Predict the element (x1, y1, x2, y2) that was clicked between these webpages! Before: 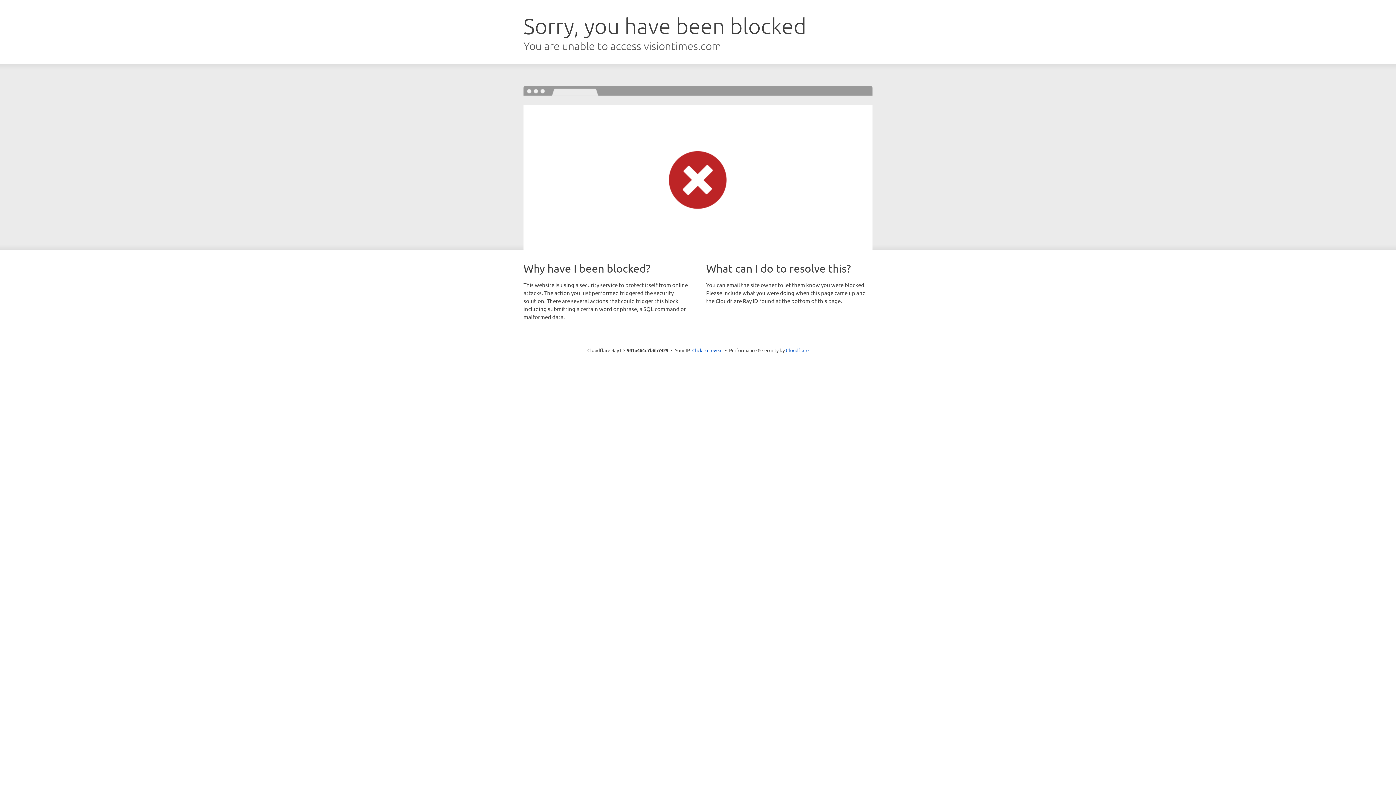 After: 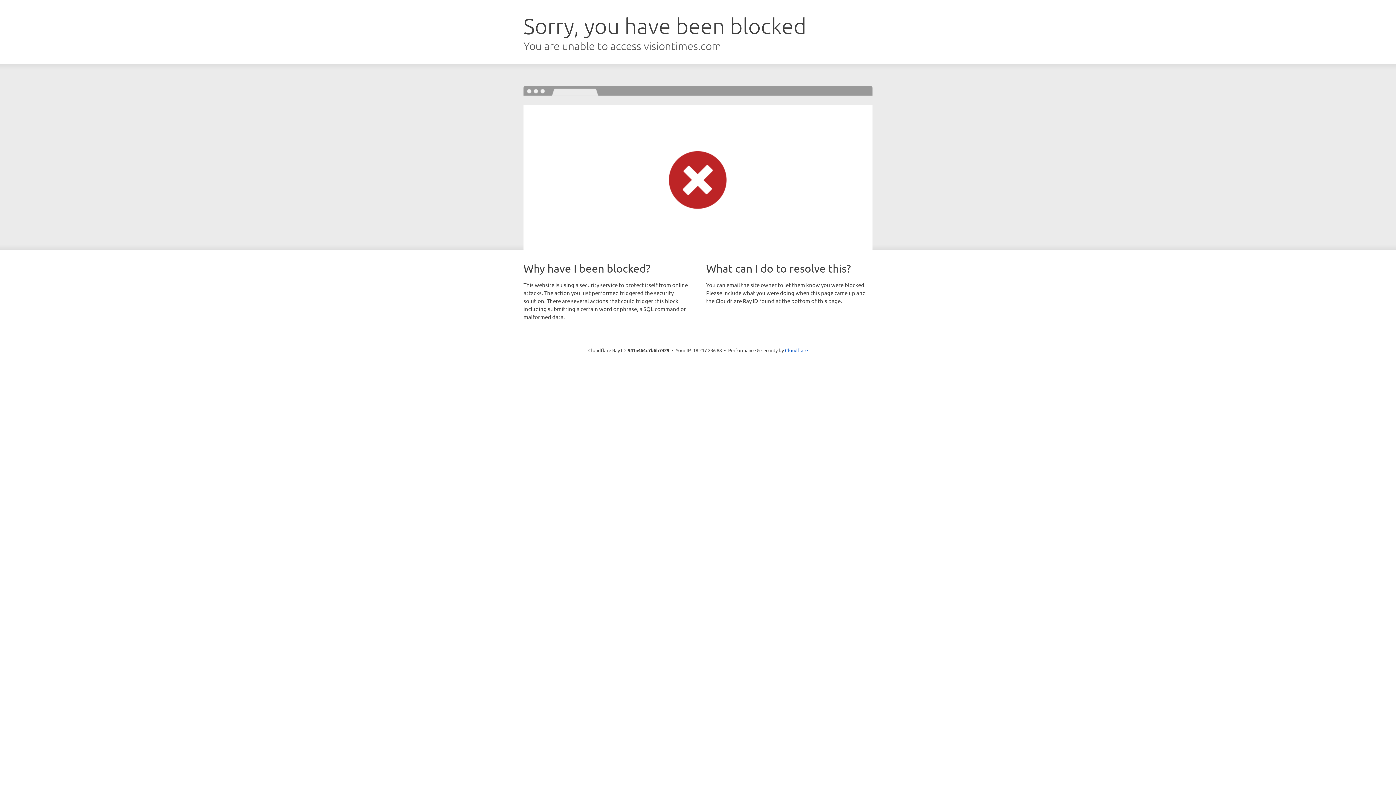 Action: bbox: (692, 346, 722, 353) label: Click to reveal